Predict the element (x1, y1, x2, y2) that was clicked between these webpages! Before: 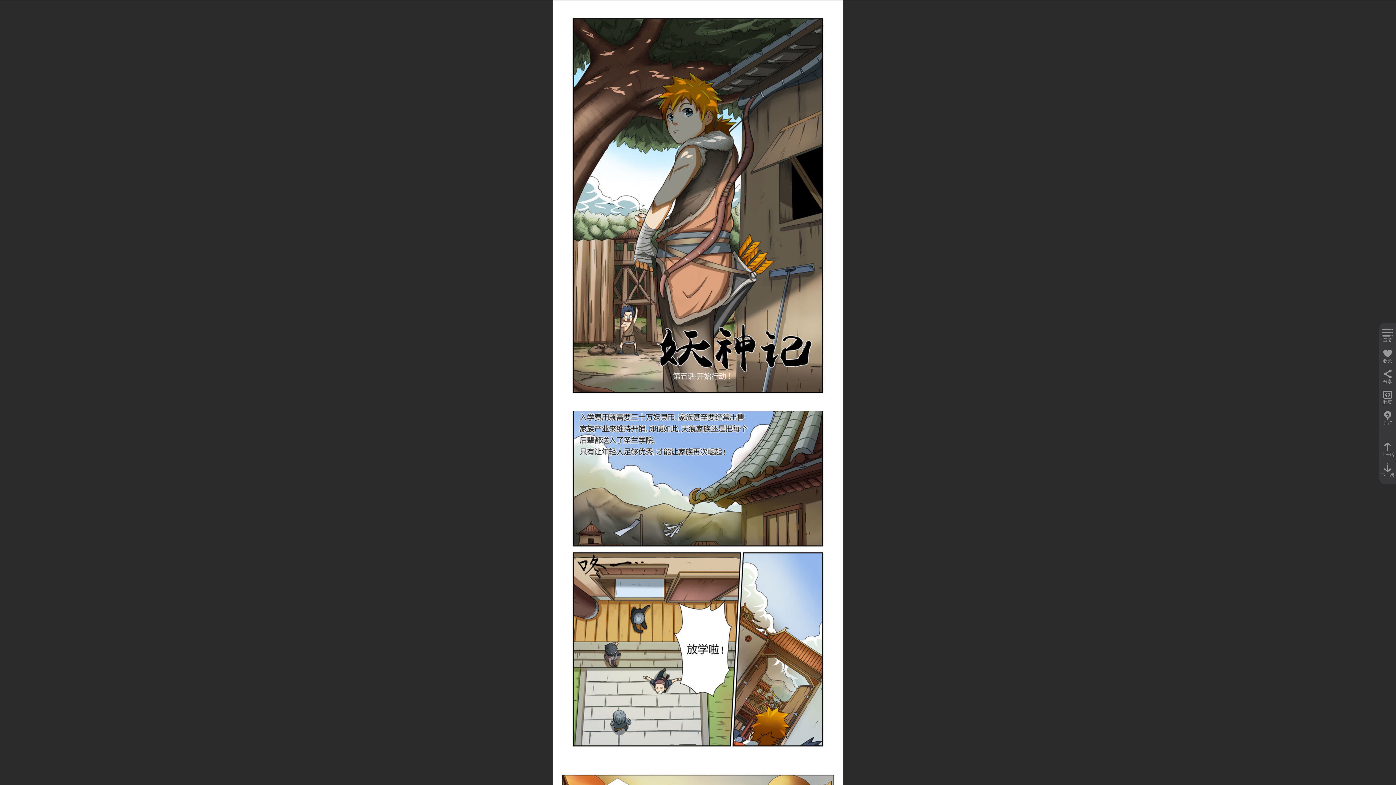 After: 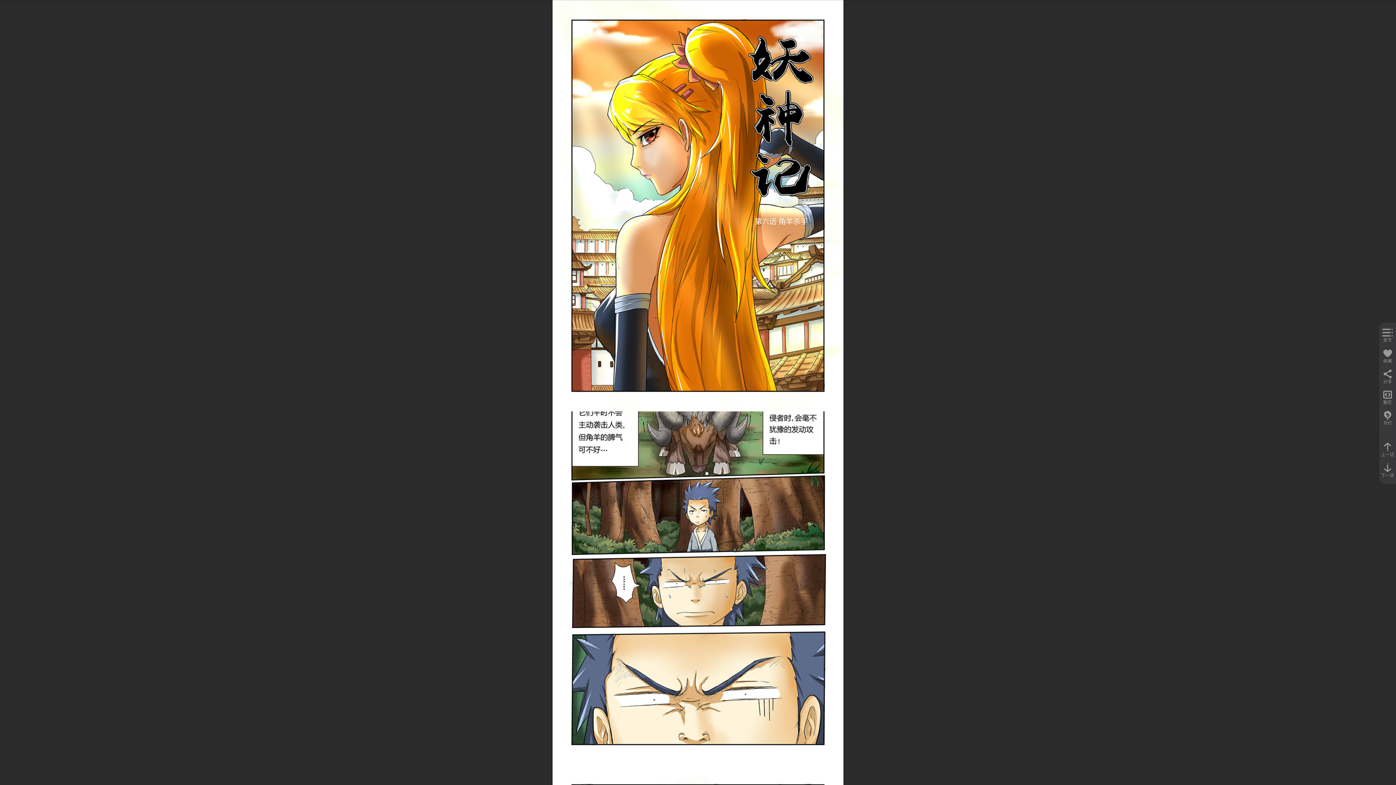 Action: label: 下一话 bbox: (1379, 463, 1396, 478)